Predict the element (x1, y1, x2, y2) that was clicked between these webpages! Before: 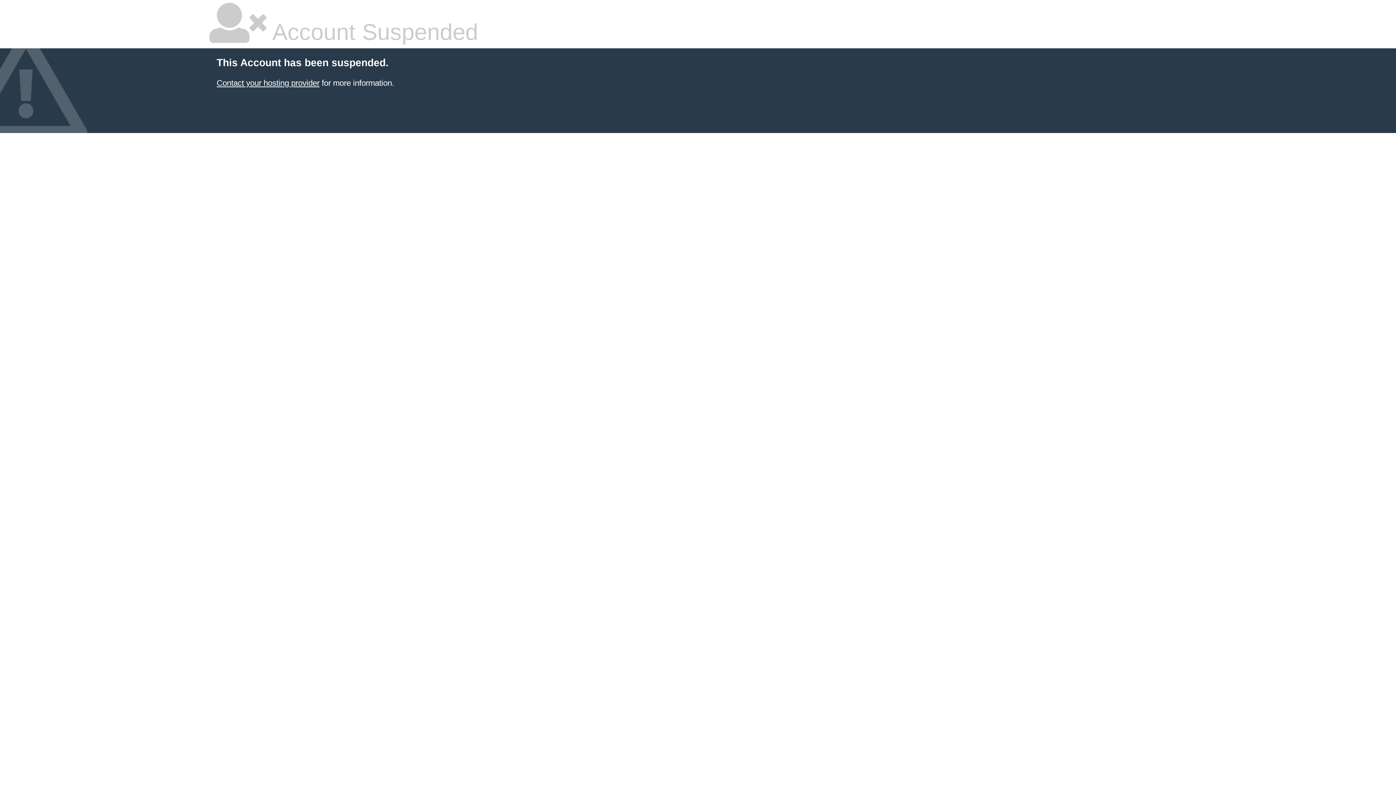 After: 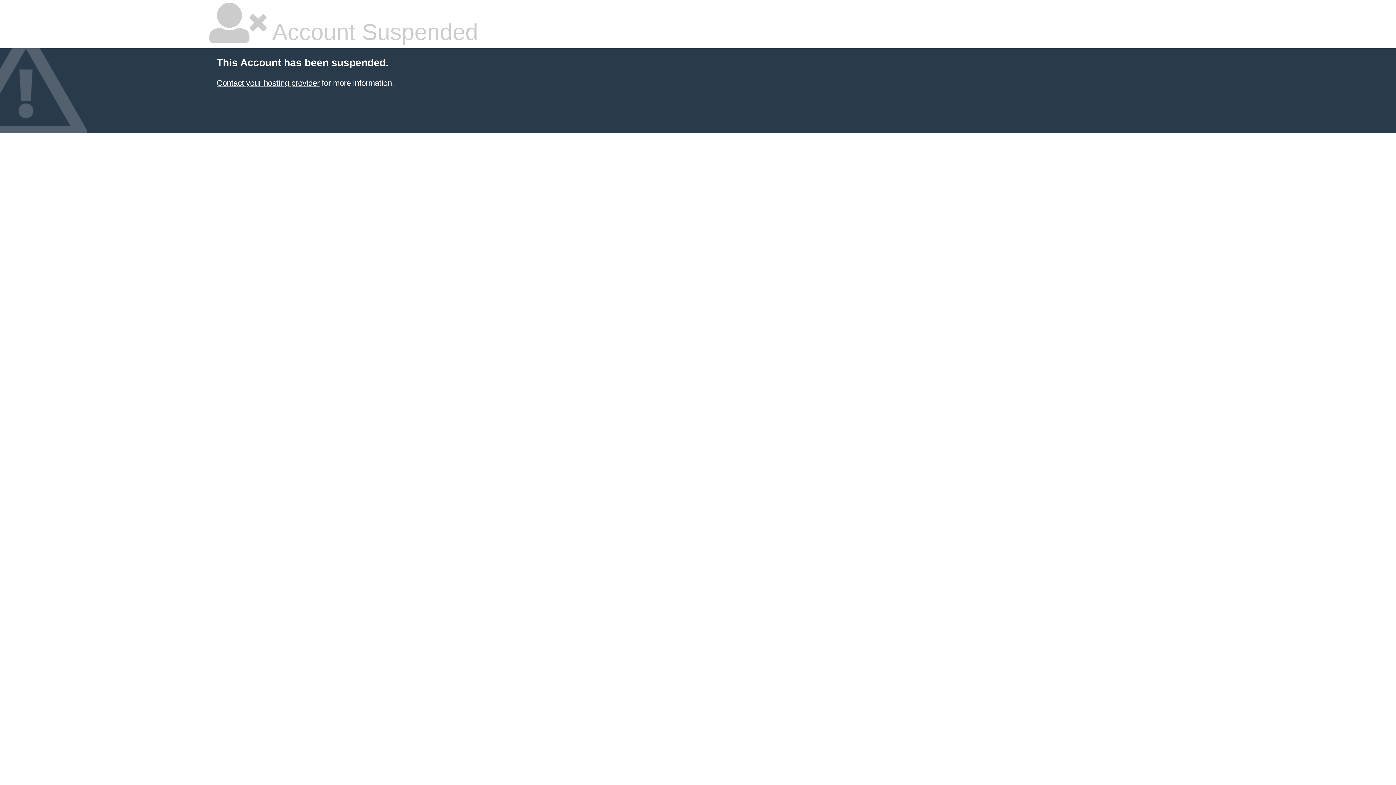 Action: label: Contact your hosting provider bbox: (216, 78, 319, 87)